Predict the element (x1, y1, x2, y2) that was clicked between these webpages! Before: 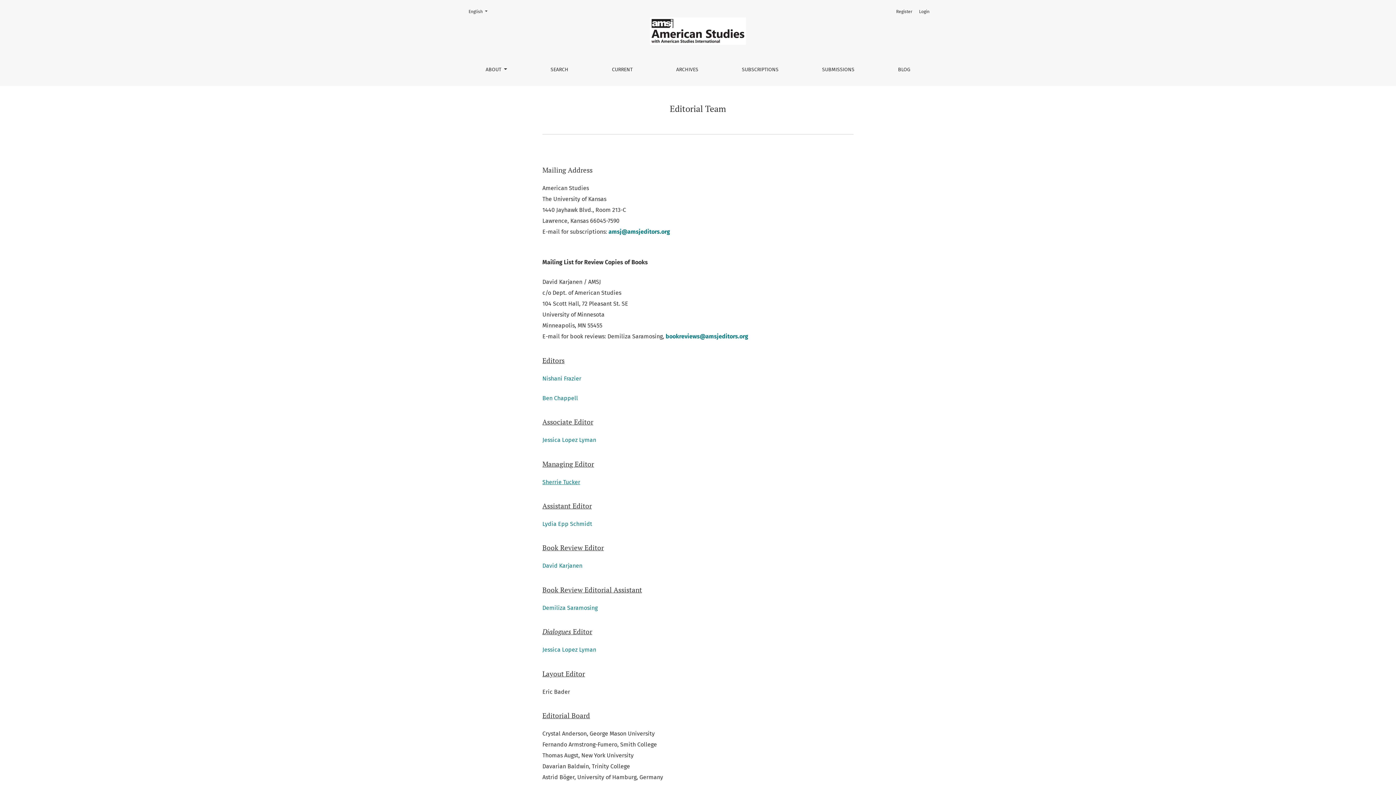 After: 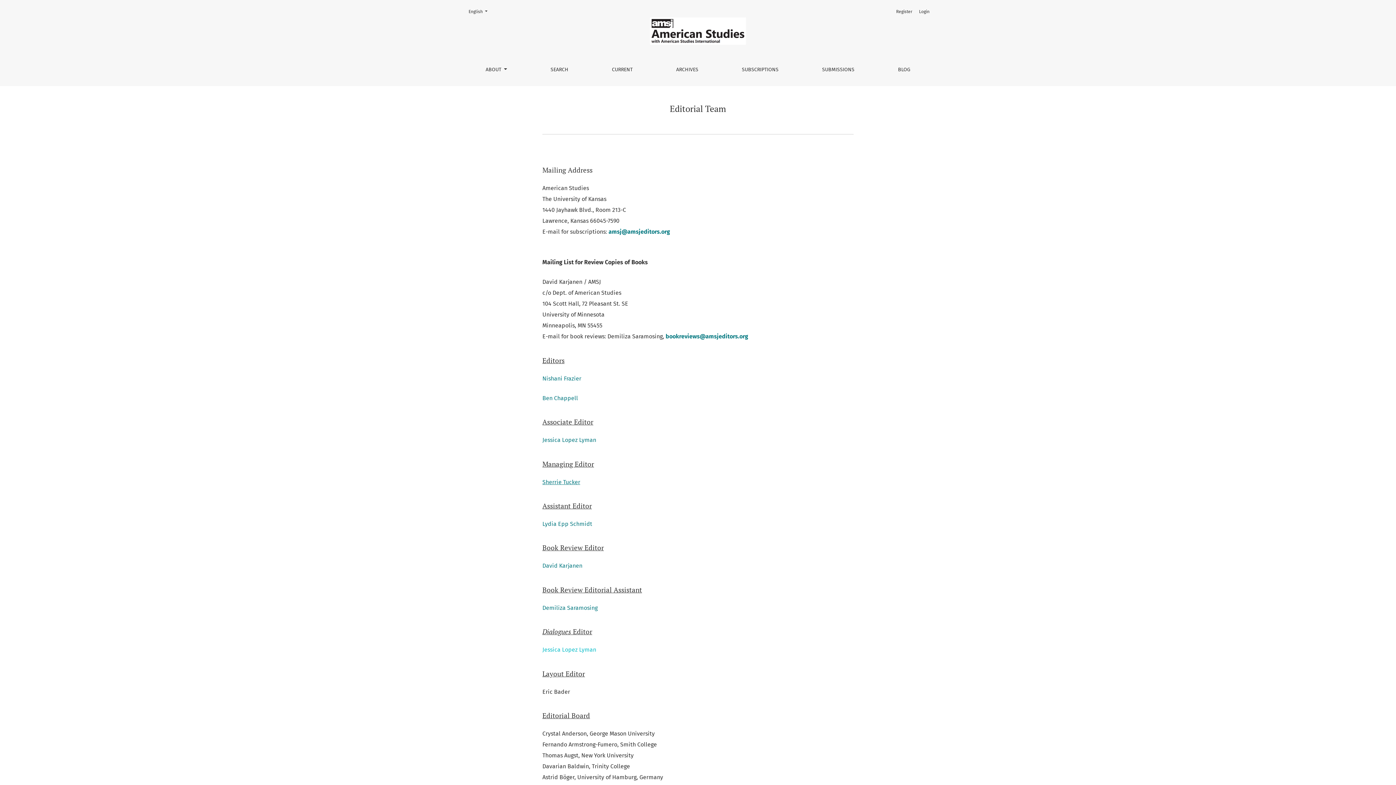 Action: bbox: (542, 646, 596, 653) label: Jessica Lopez Lyman